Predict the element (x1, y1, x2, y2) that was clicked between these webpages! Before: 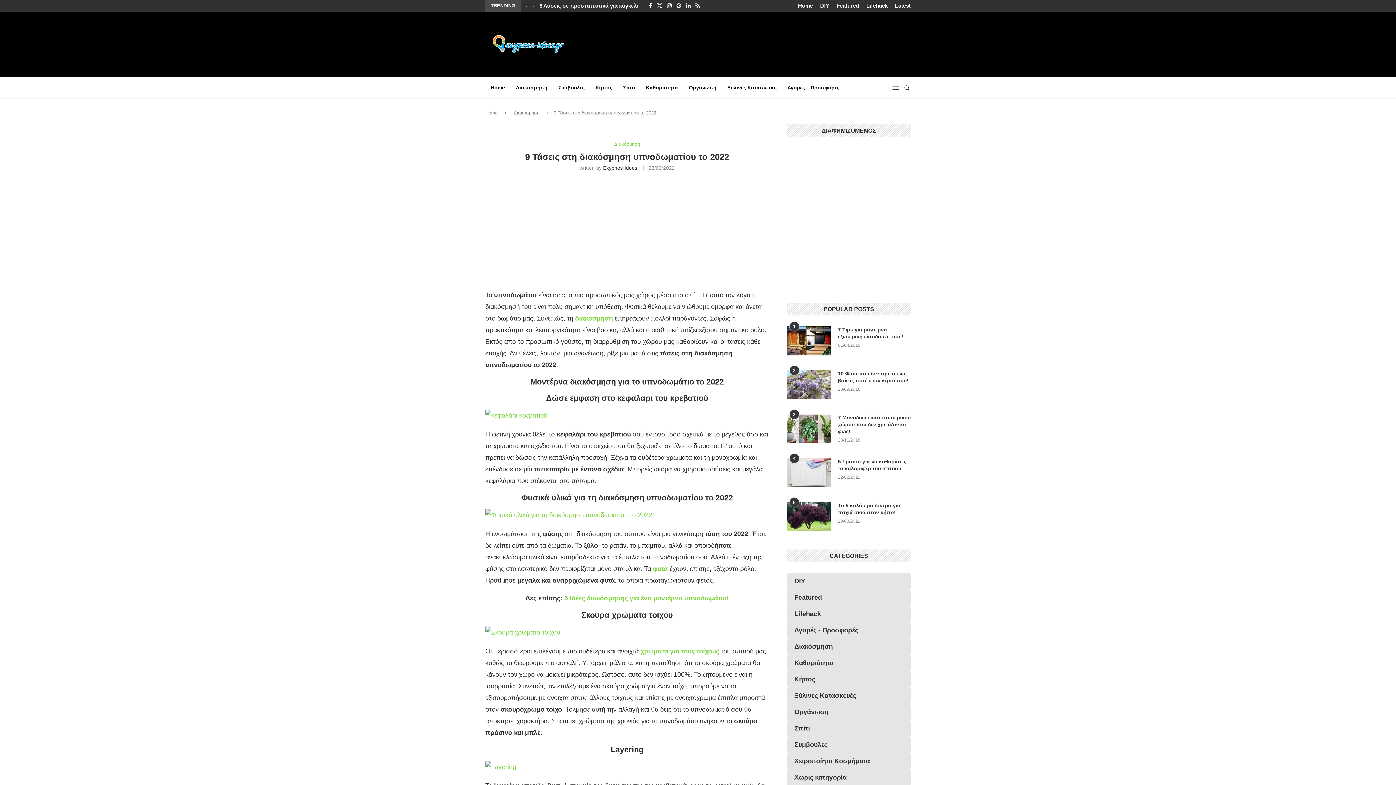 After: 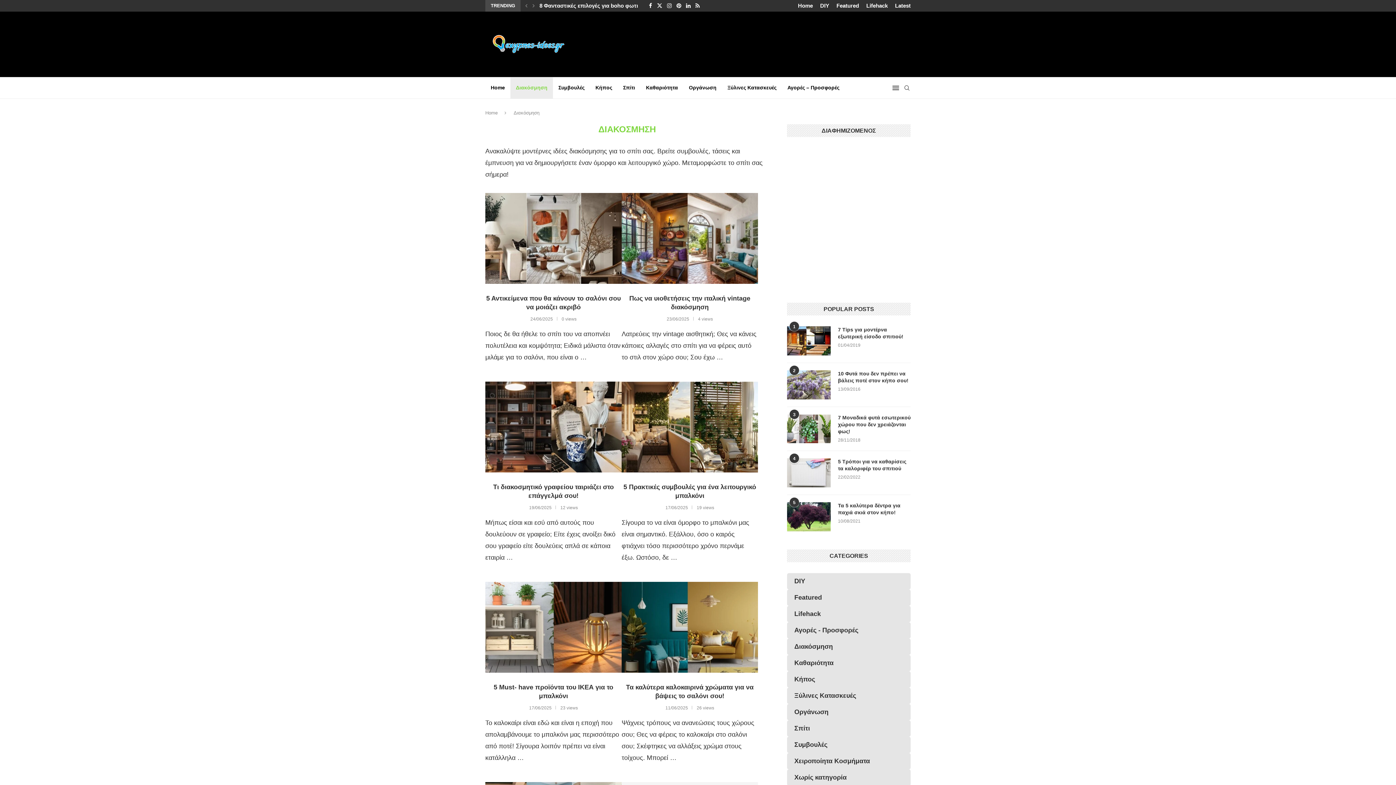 Action: label: διακόσμηση bbox: (575, 314, 613, 322)